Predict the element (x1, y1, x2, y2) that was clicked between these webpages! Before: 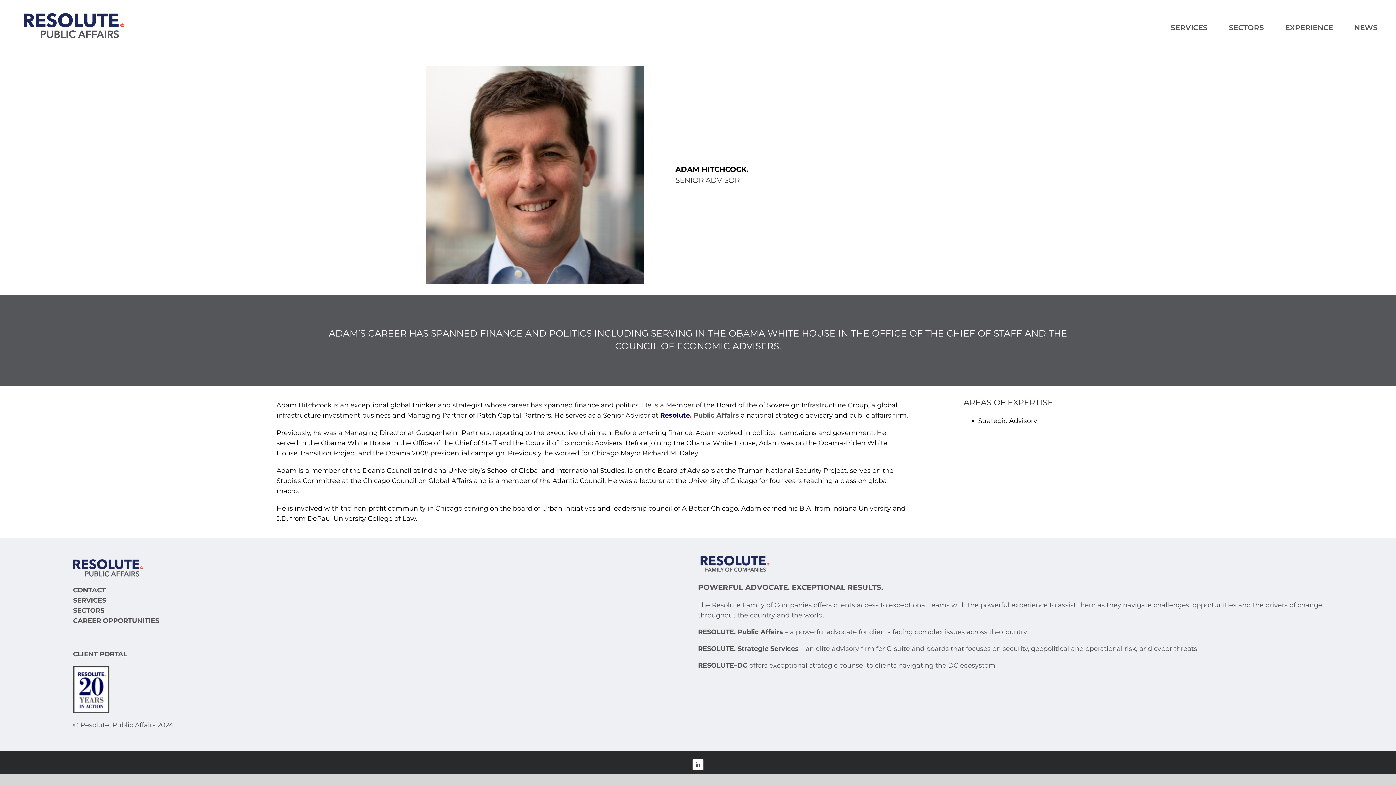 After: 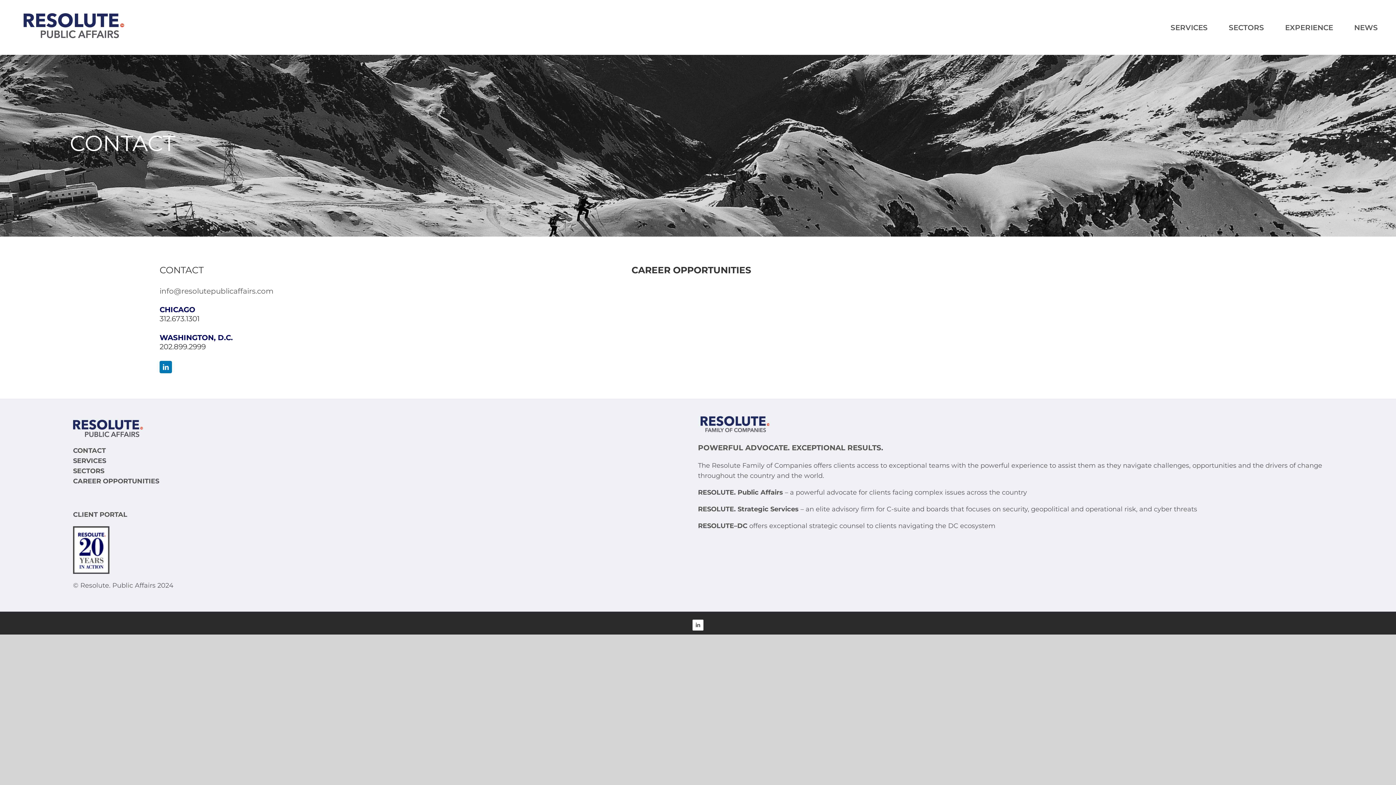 Action: bbox: (73, 617, 159, 625) label: CAREER OPPORTUNITIES